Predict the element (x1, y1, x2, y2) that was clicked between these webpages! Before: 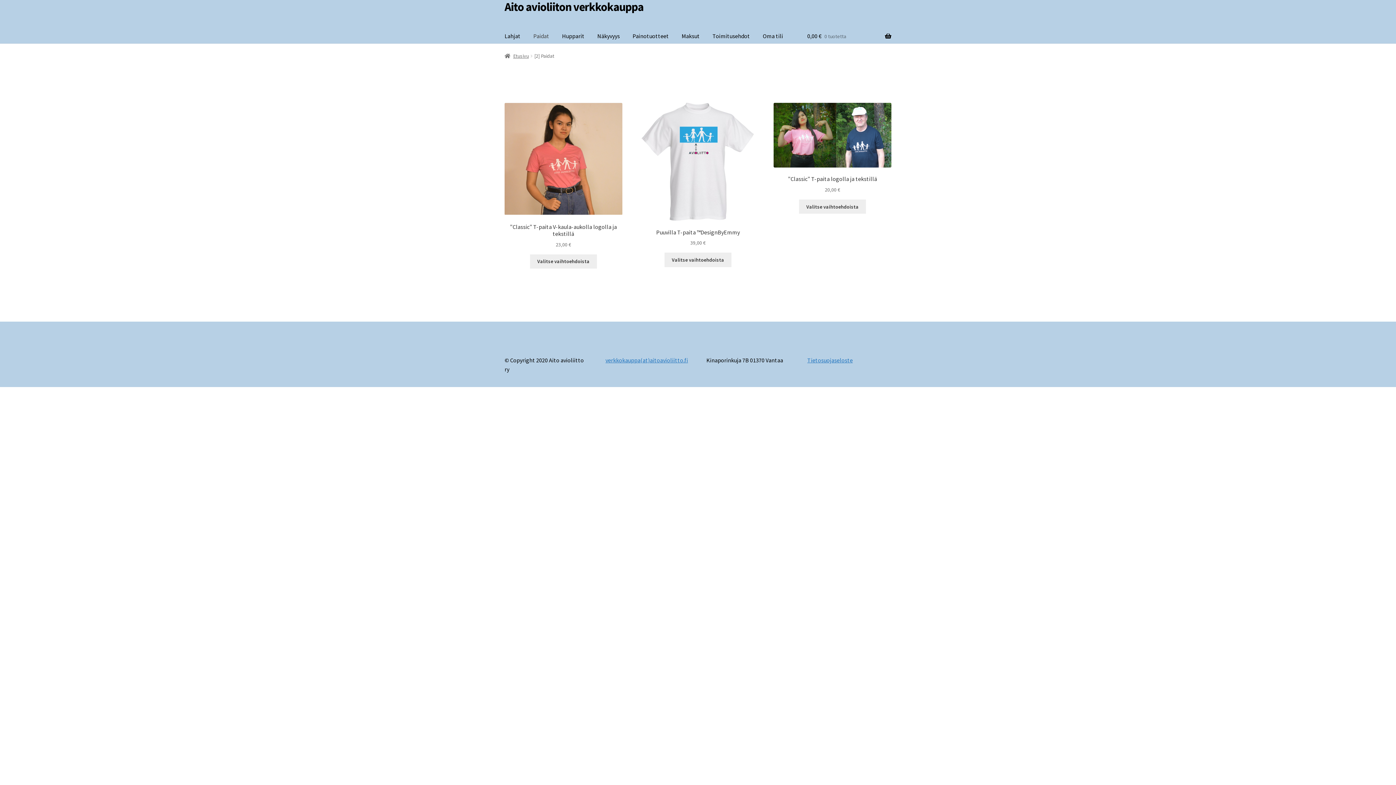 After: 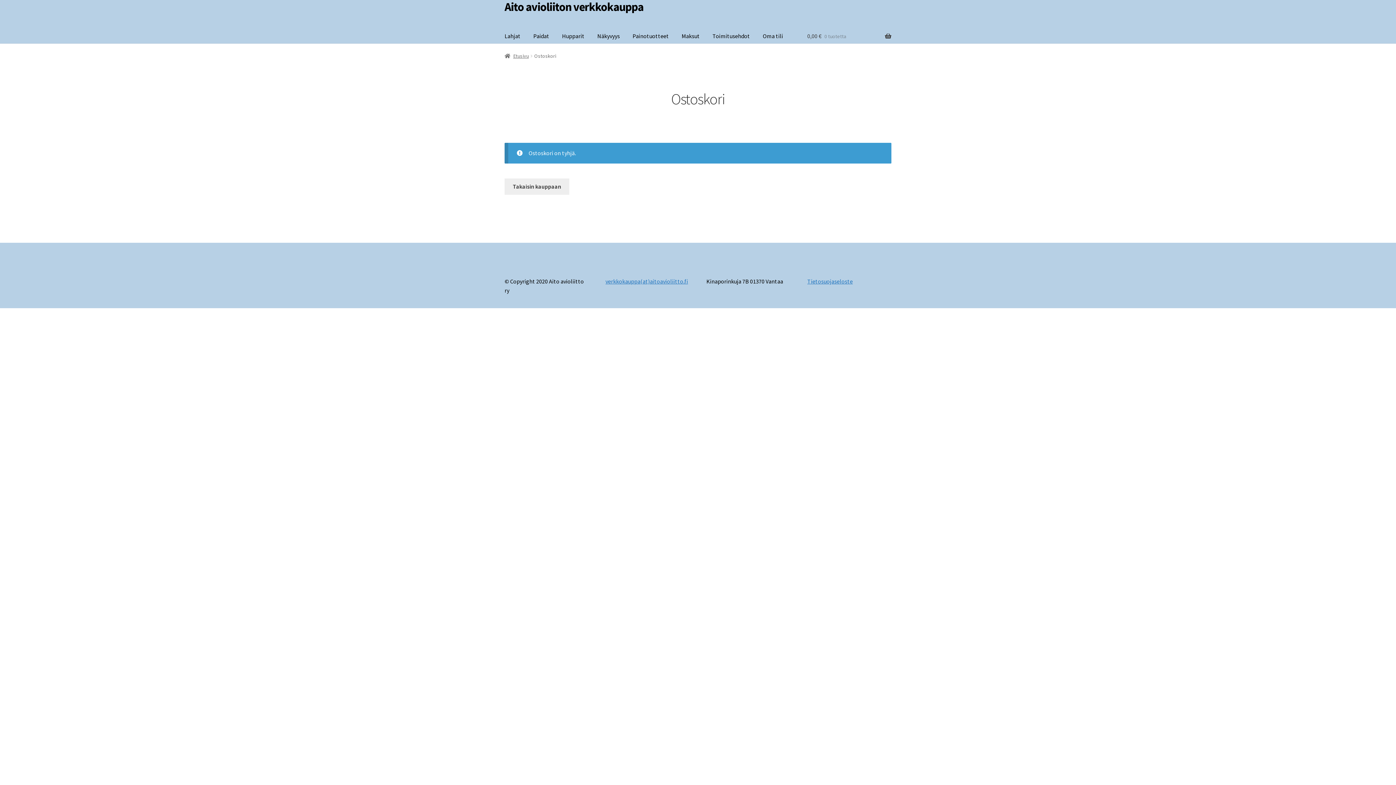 Action: label: 0,00 € 0 tuotetta bbox: (807, 22, 891, 49)